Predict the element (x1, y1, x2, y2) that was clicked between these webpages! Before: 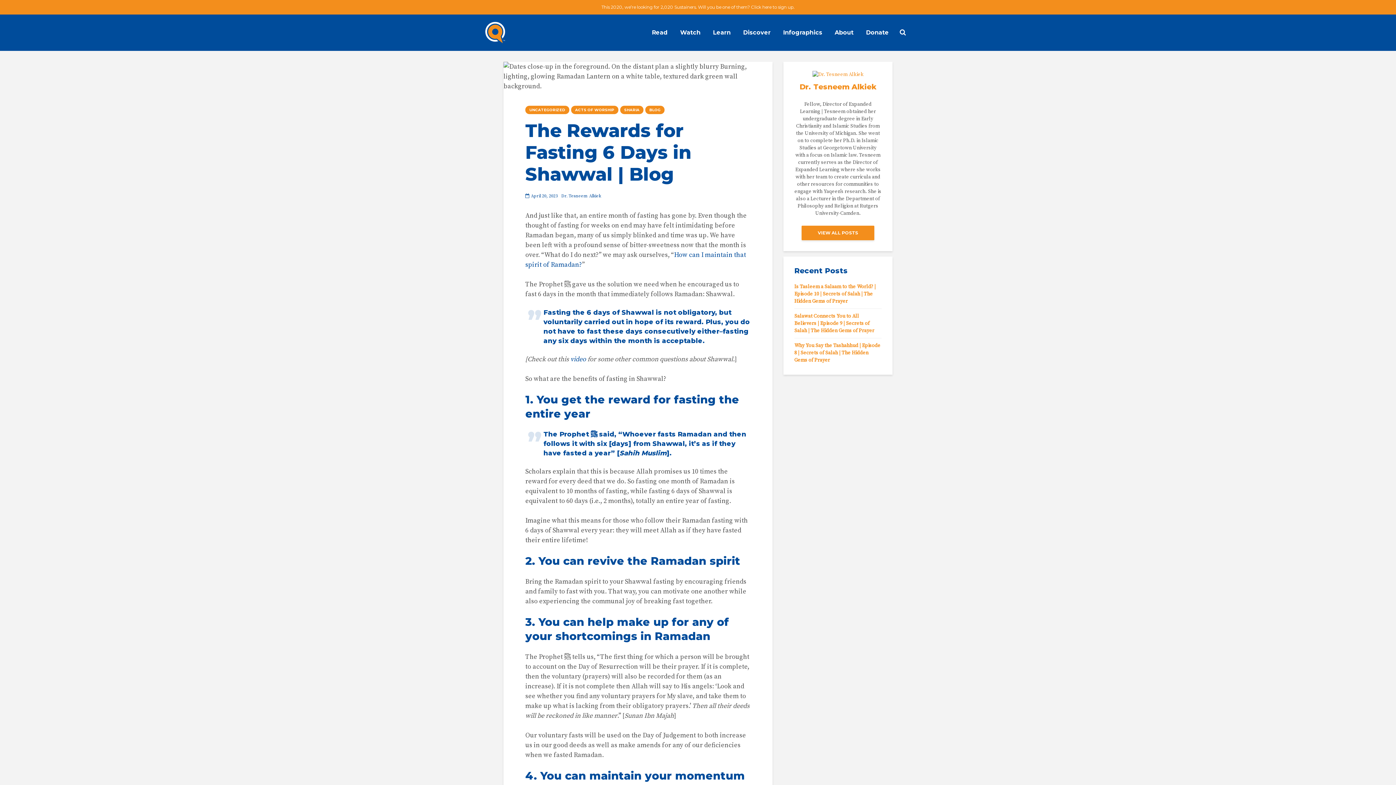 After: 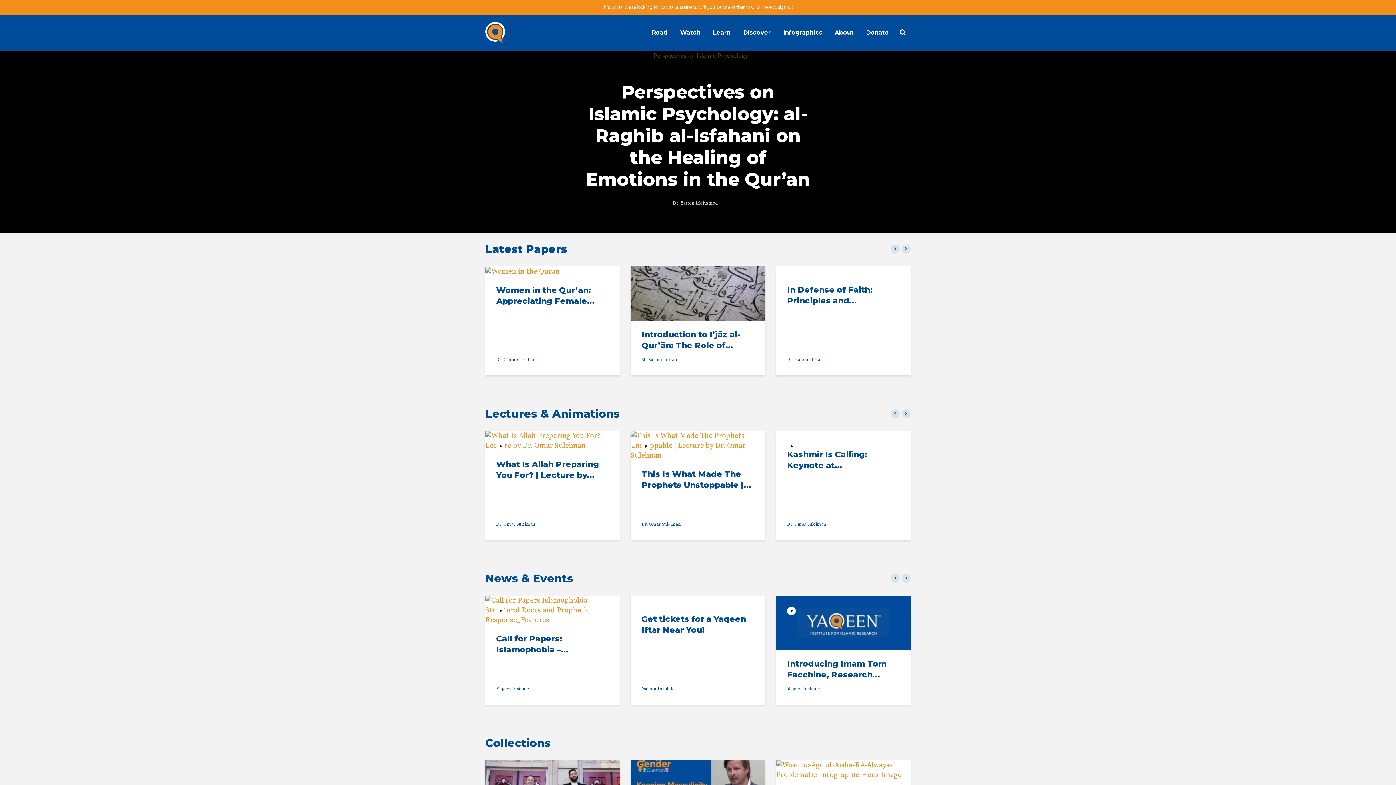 Action: bbox: (485, 28, 505, 36)